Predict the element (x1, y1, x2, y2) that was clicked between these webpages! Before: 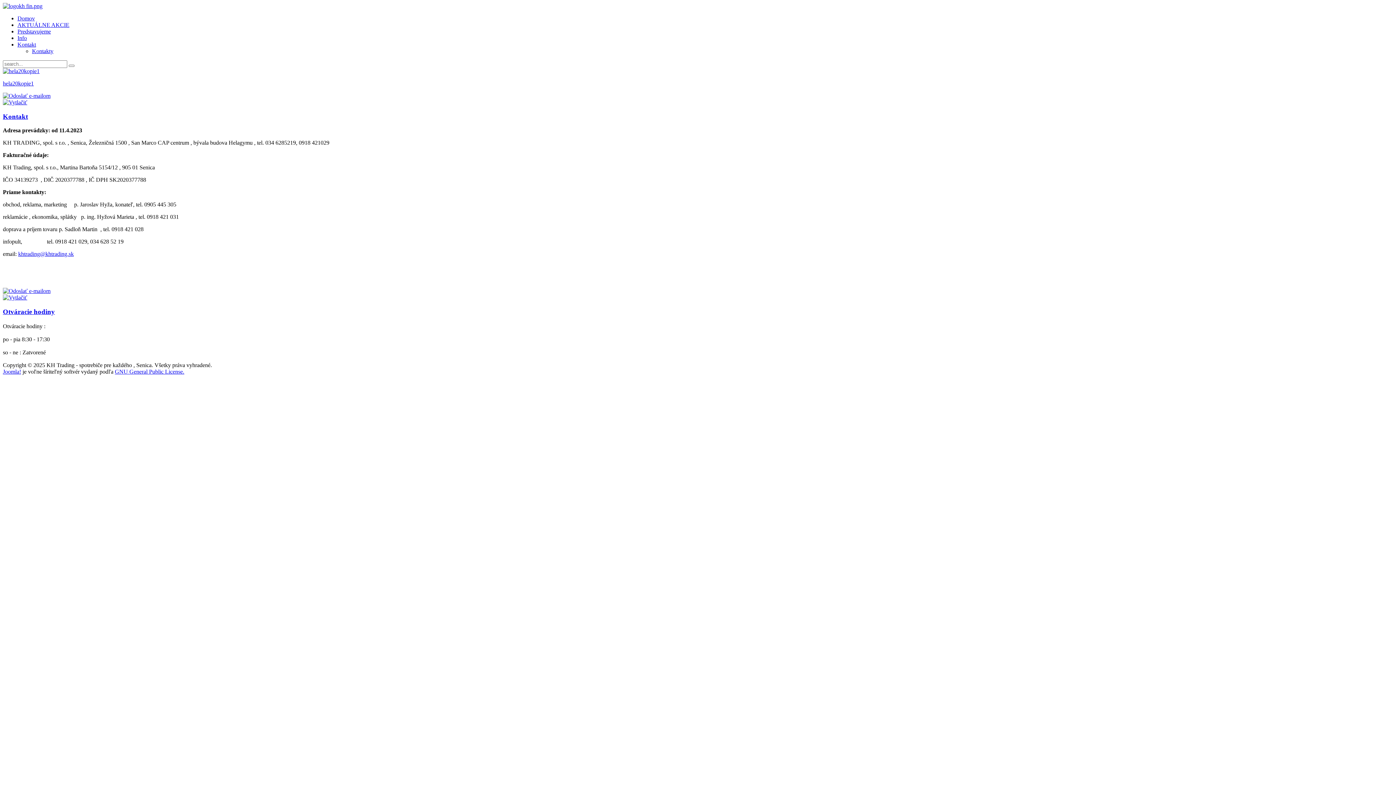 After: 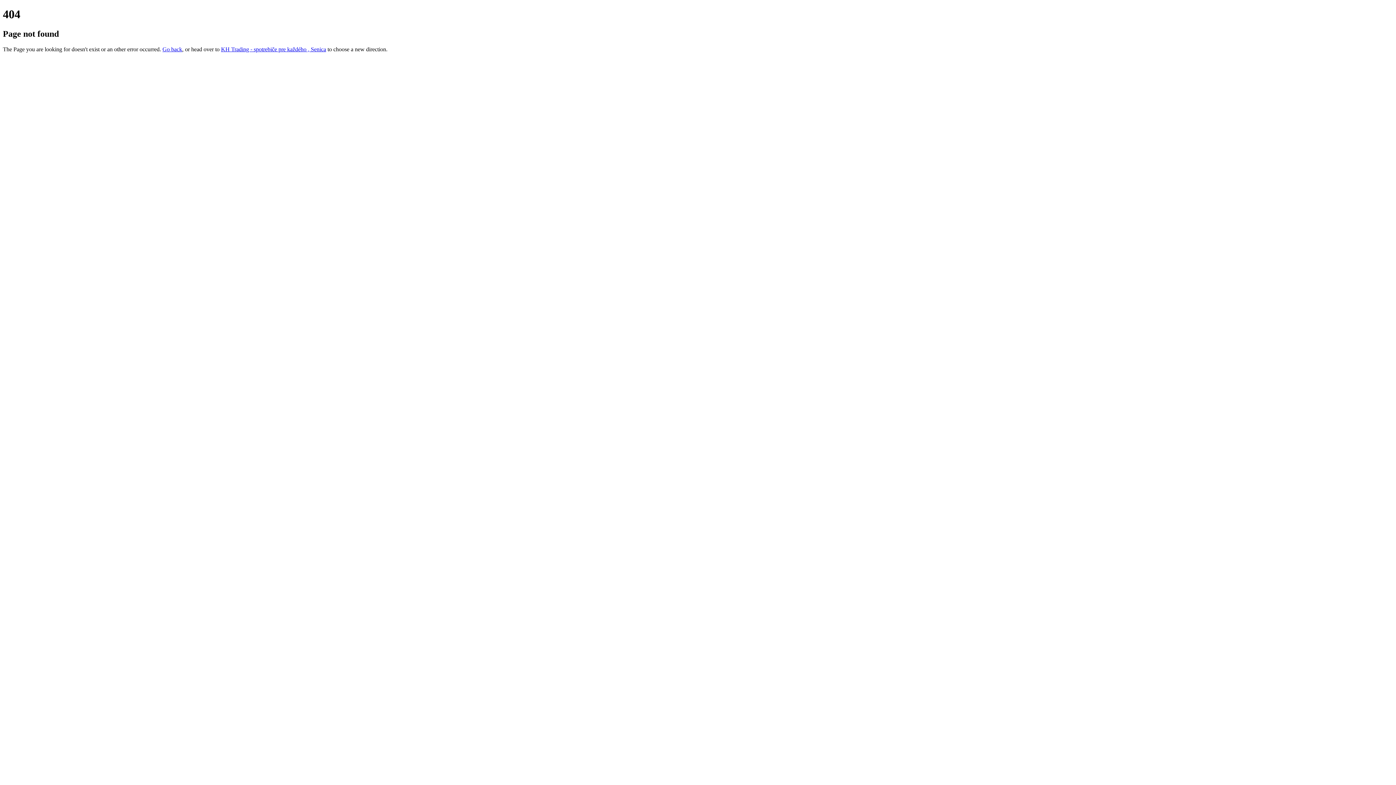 Action: label: Kontakty bbox: (32, 48, 53, 54)